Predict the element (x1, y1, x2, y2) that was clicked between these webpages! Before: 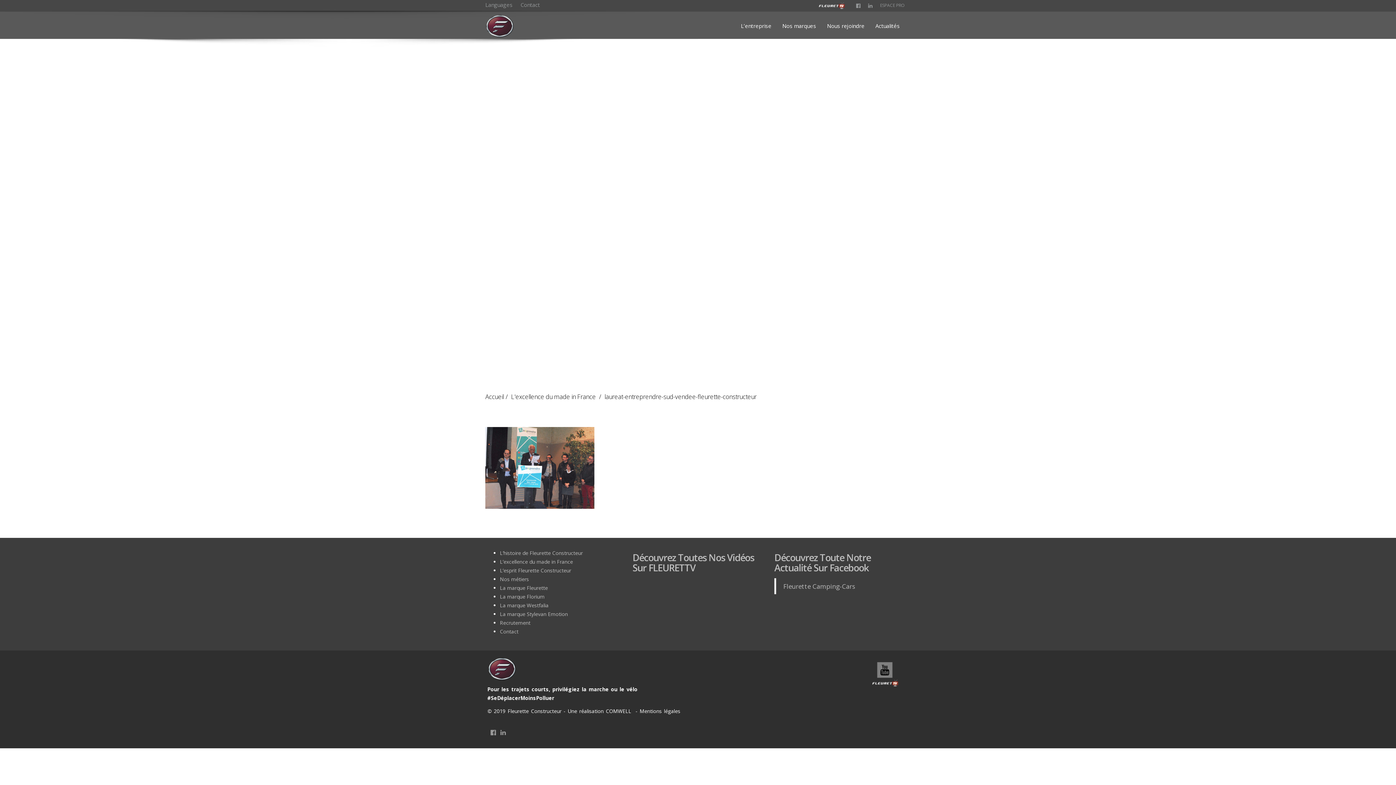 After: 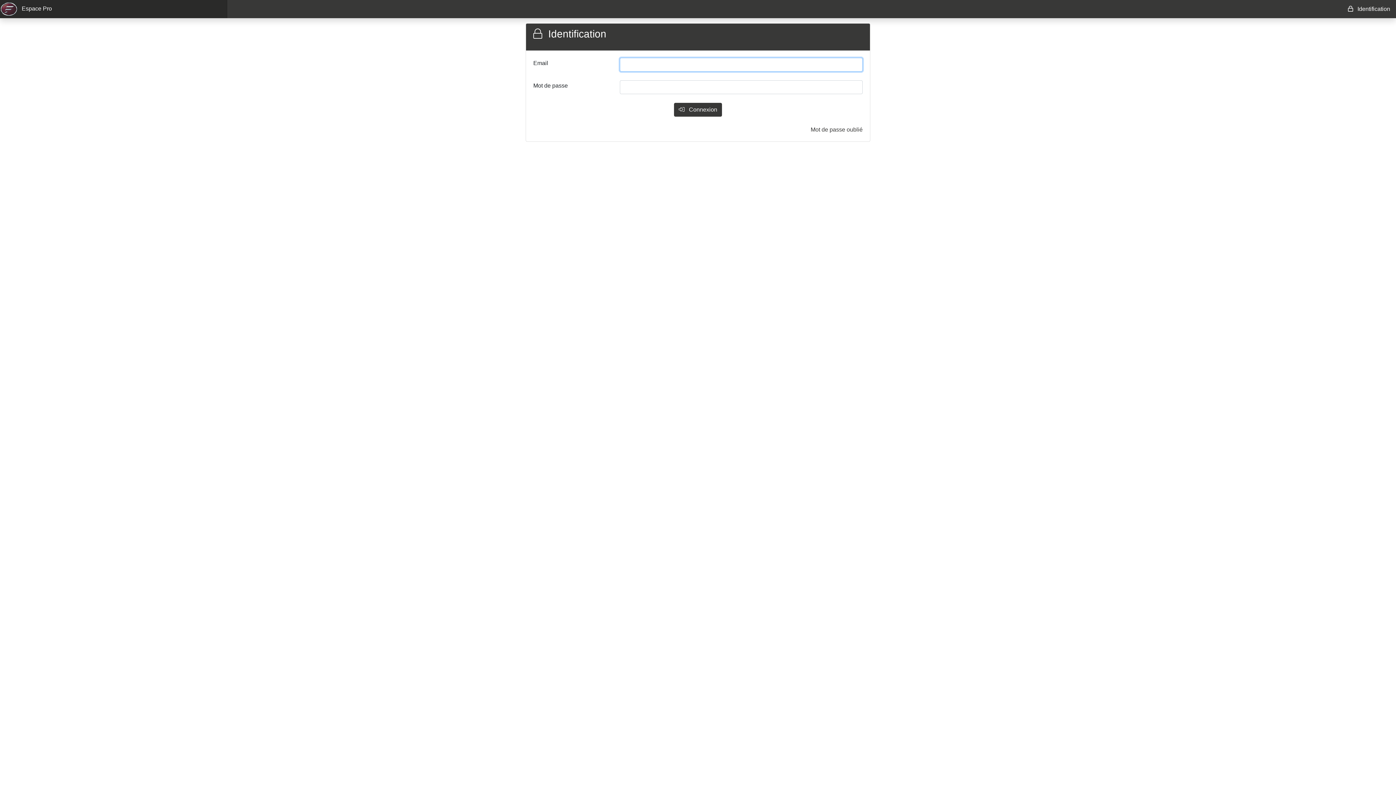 Action: bbox: (880, 2, 905, 8) label: ESPACE PRO